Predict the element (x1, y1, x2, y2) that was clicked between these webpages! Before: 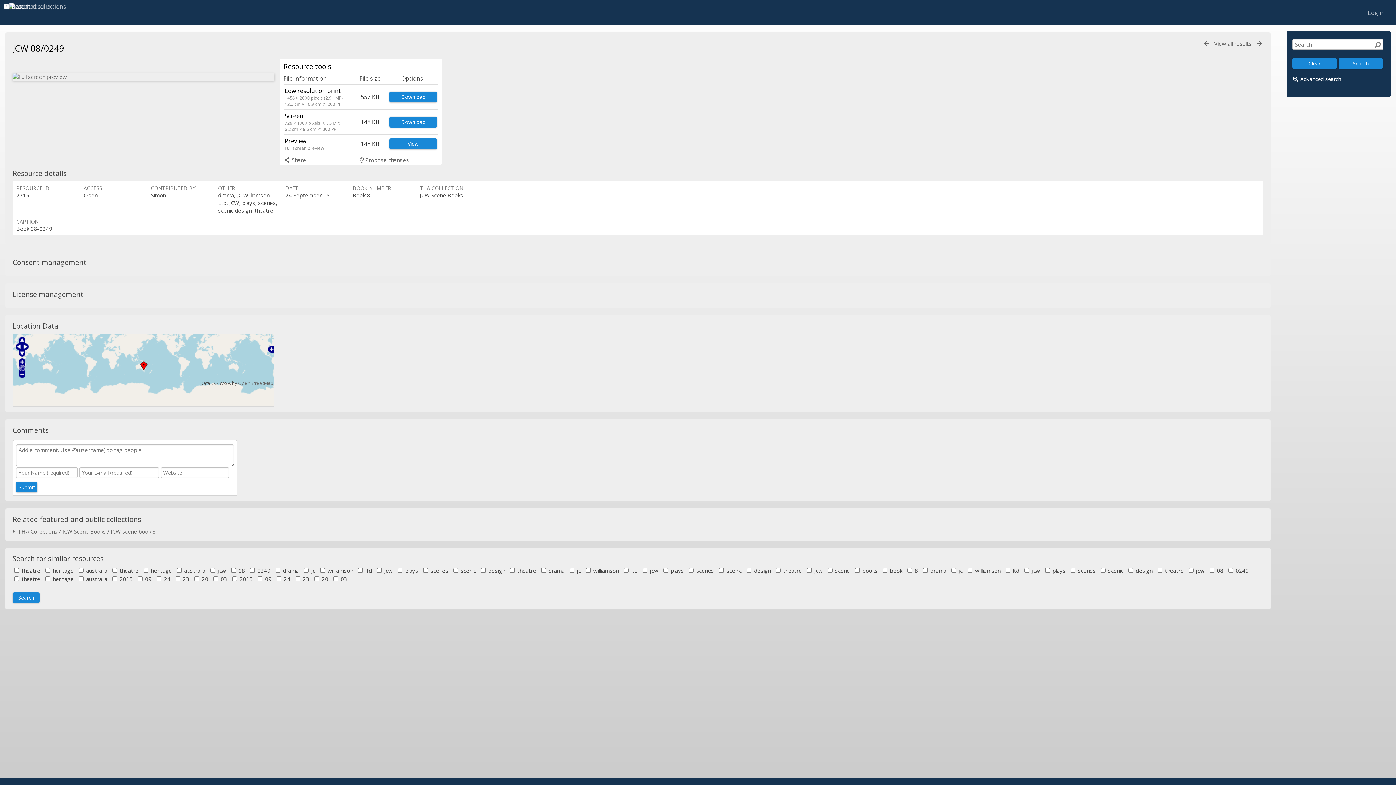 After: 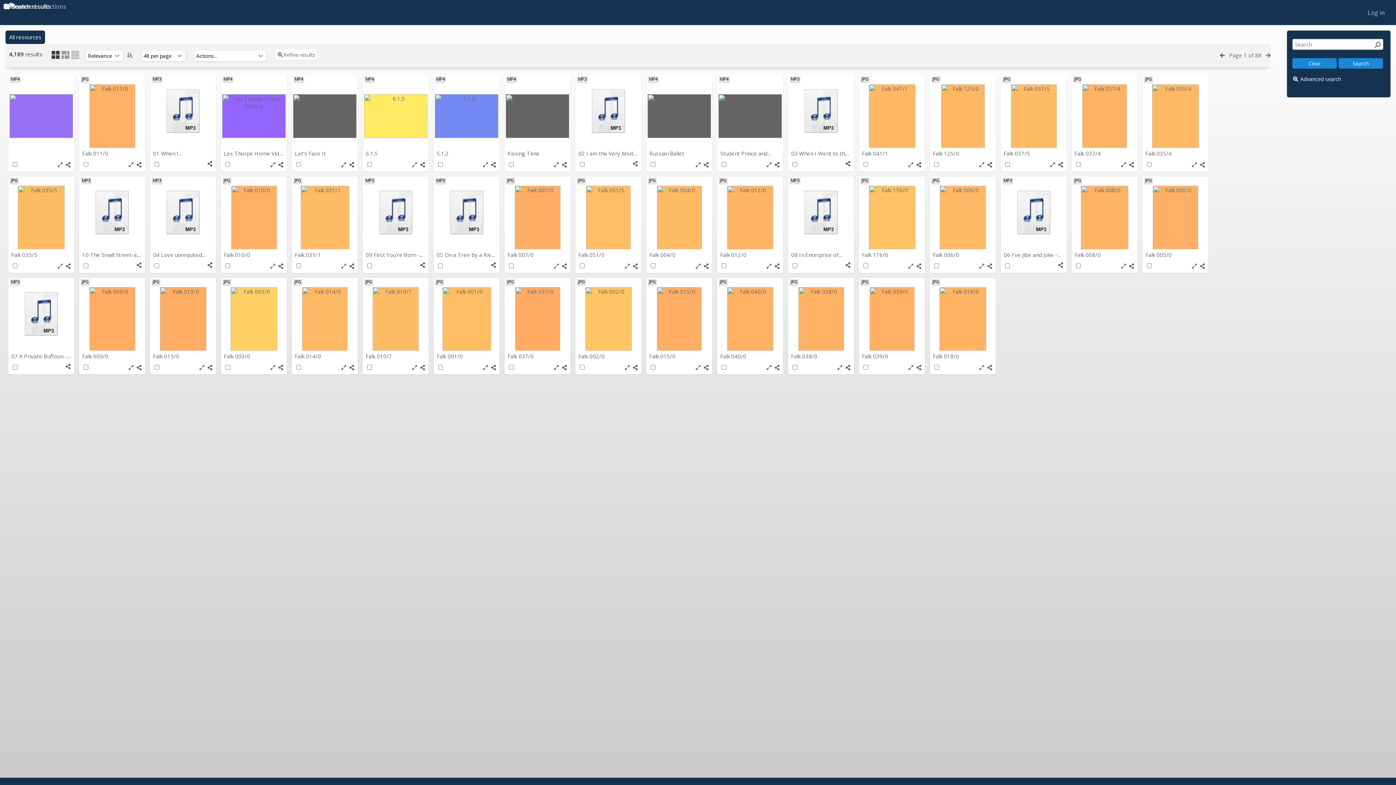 Action: bbox: (1372, 39, 1383, 49)